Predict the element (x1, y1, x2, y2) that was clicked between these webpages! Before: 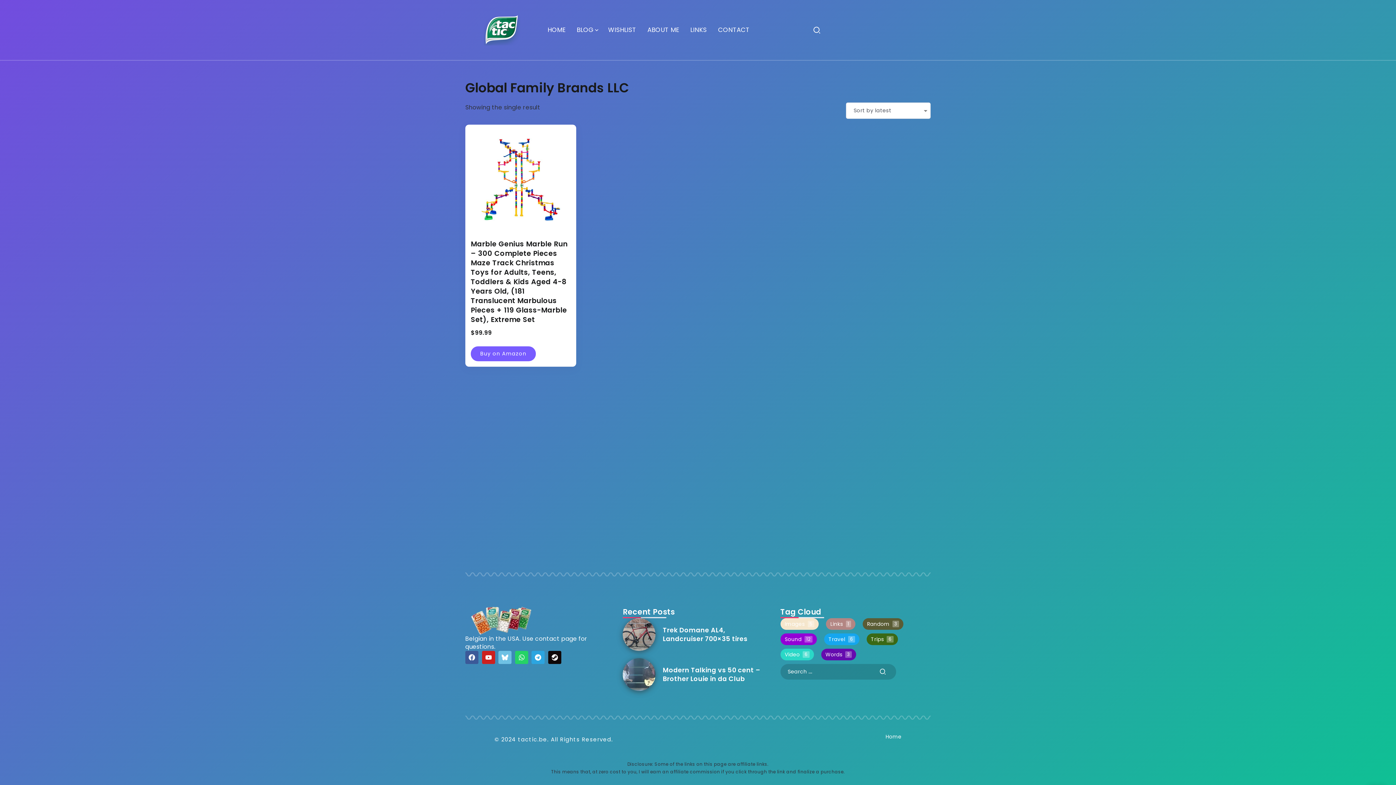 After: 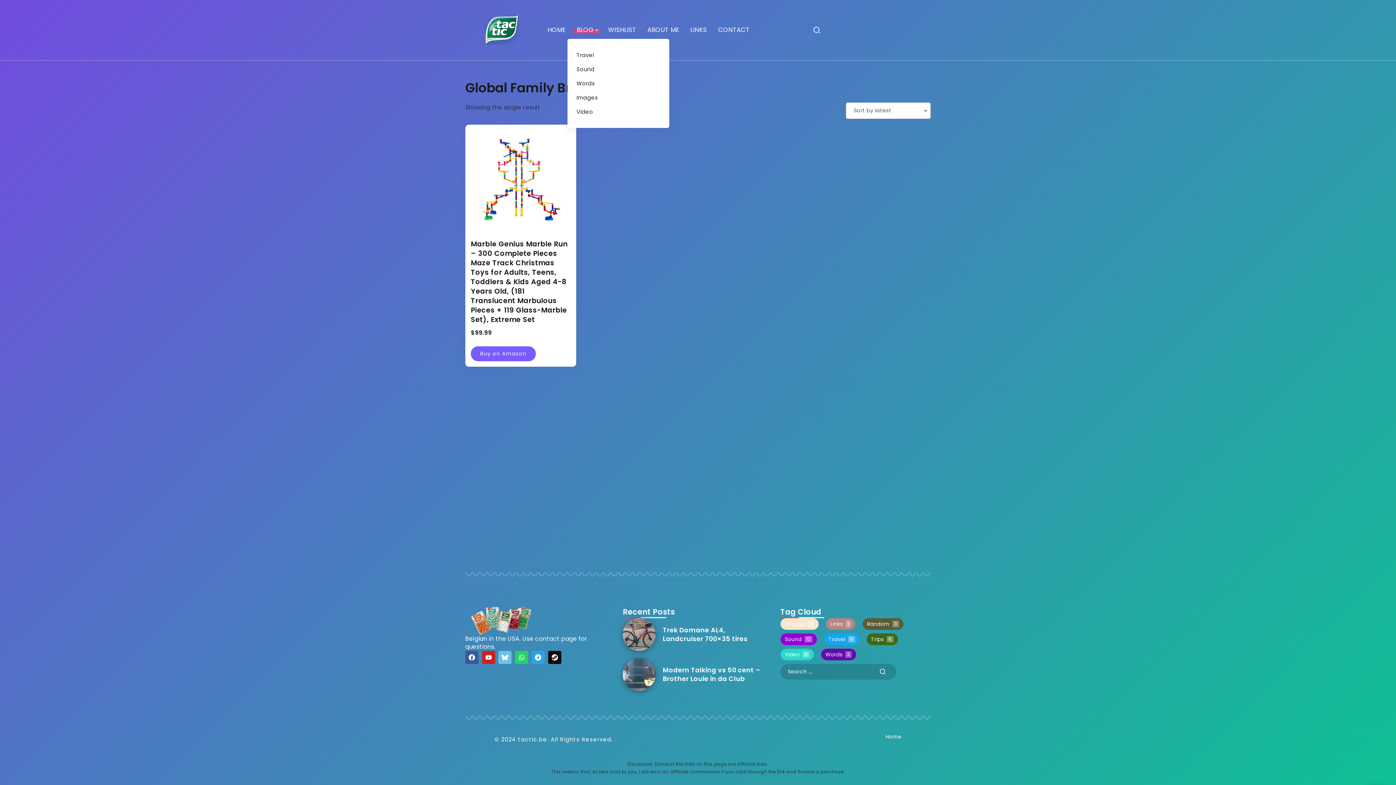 Action: bbox: (573, 23, 600, 35) label: BLOG